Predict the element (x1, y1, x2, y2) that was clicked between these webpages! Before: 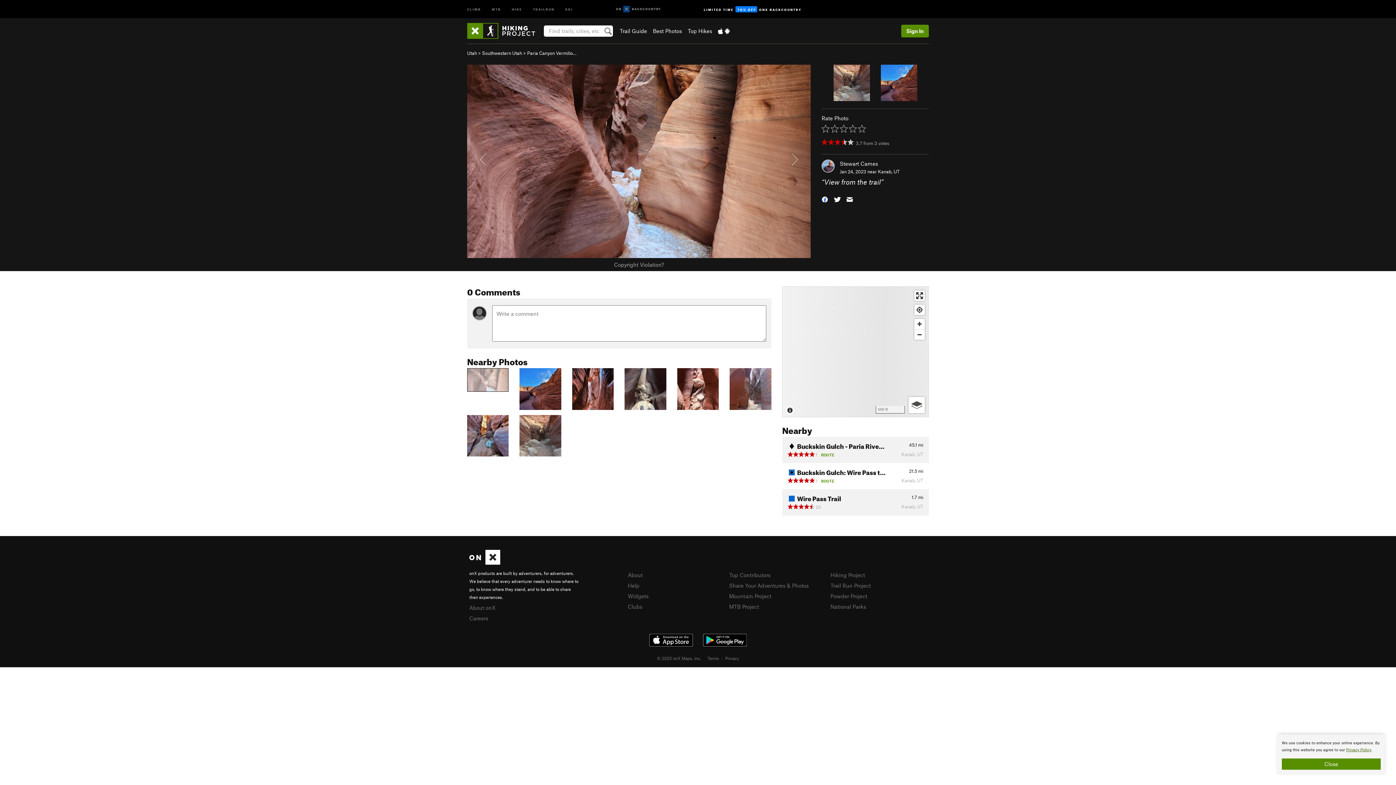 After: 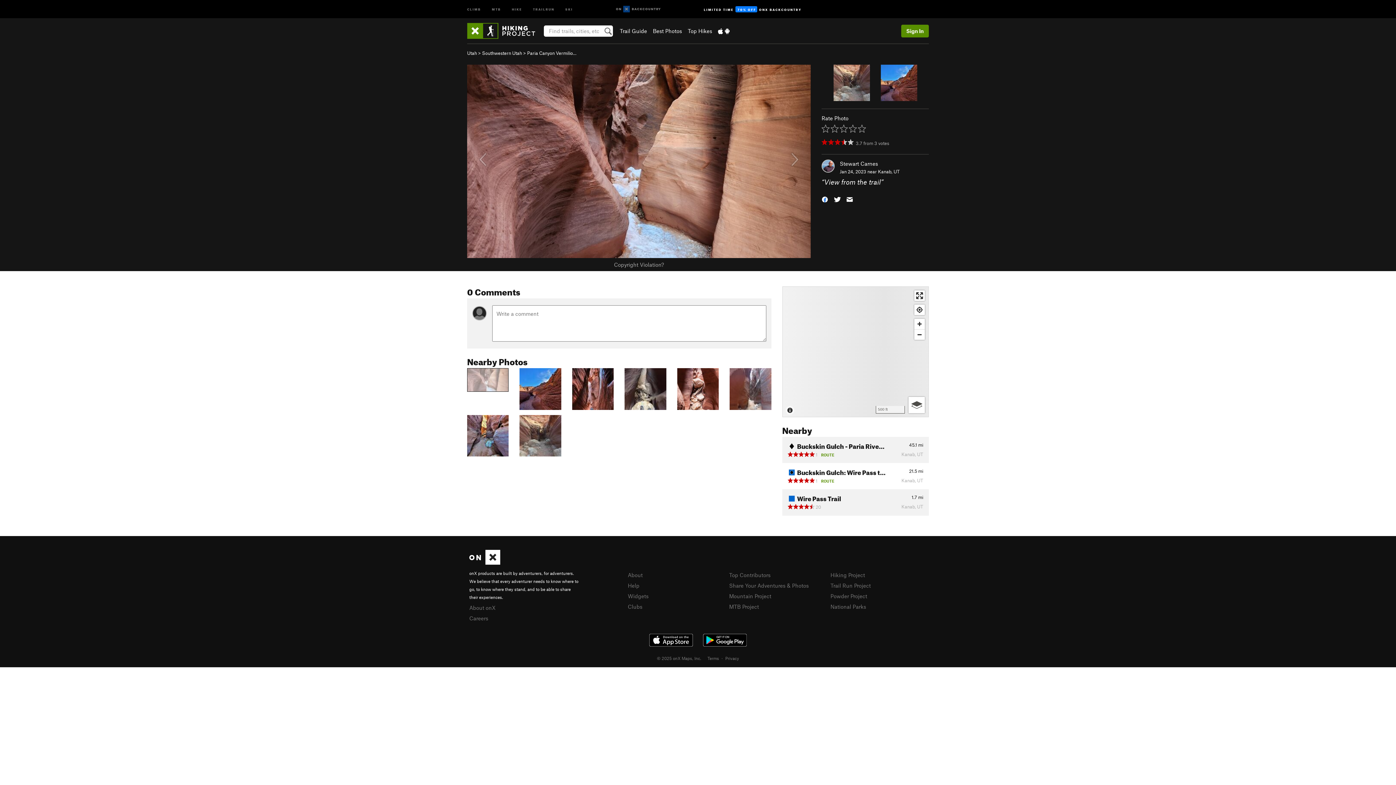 Action: label: Close bbox: (1282, 758, 1381, 770)